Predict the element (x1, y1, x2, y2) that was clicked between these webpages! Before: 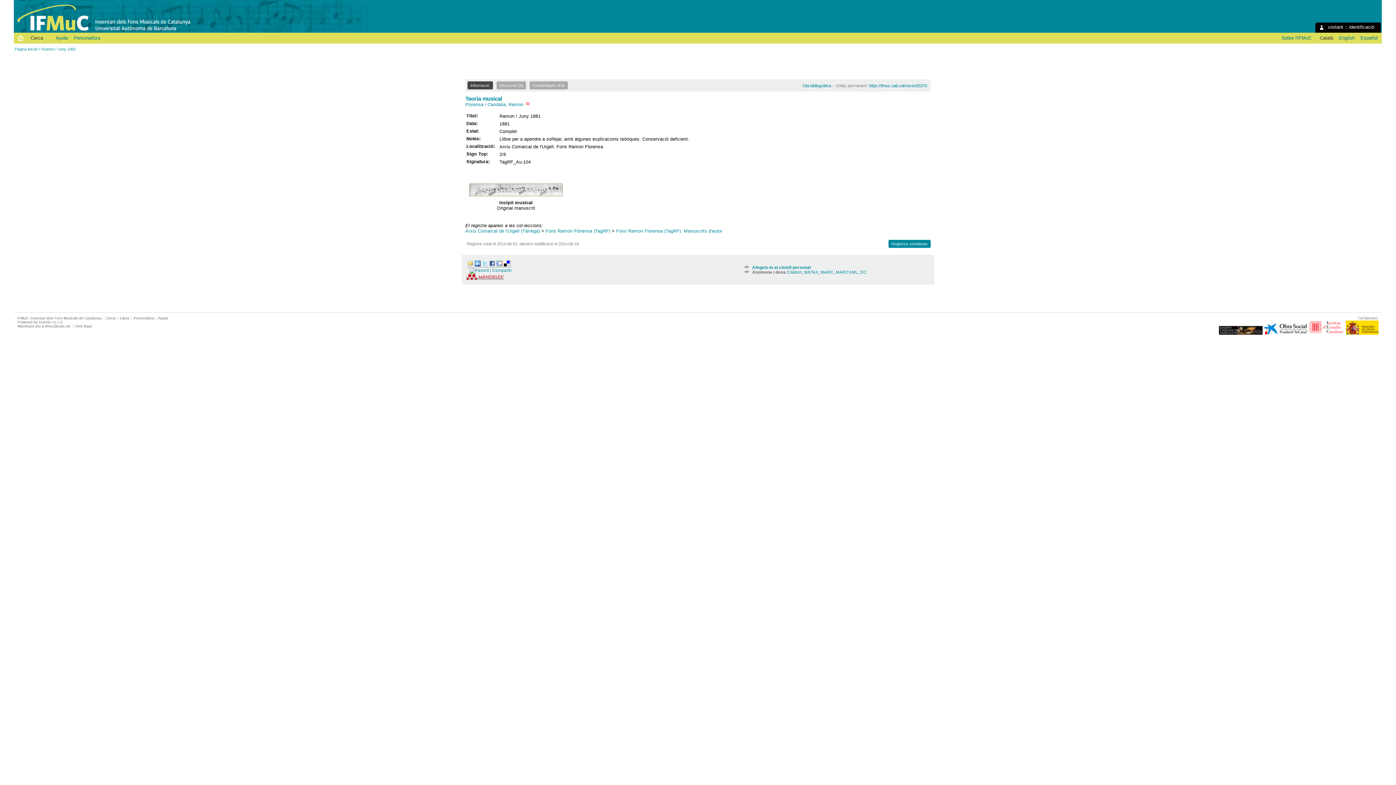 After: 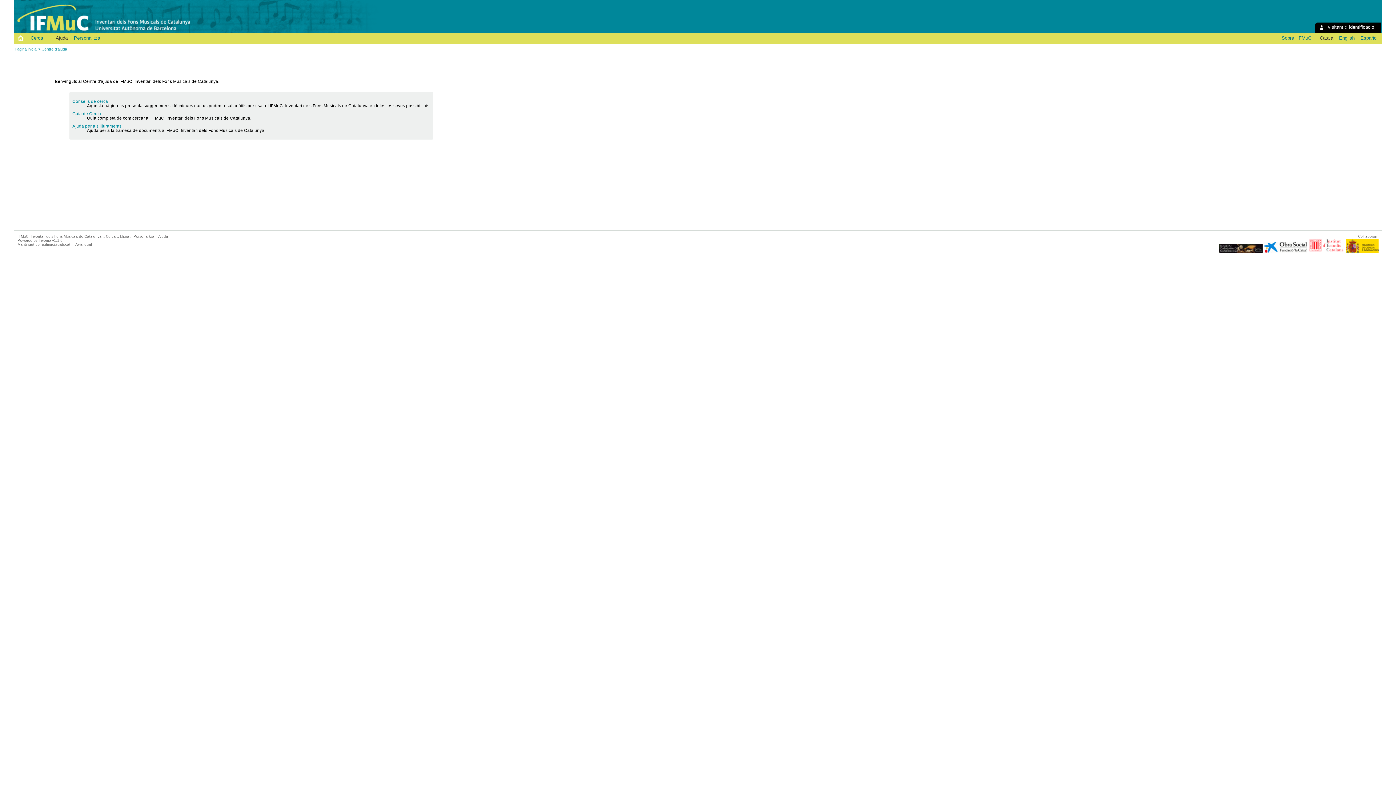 Action: label: Ajuda bbox: (52, 35, 70, 40)